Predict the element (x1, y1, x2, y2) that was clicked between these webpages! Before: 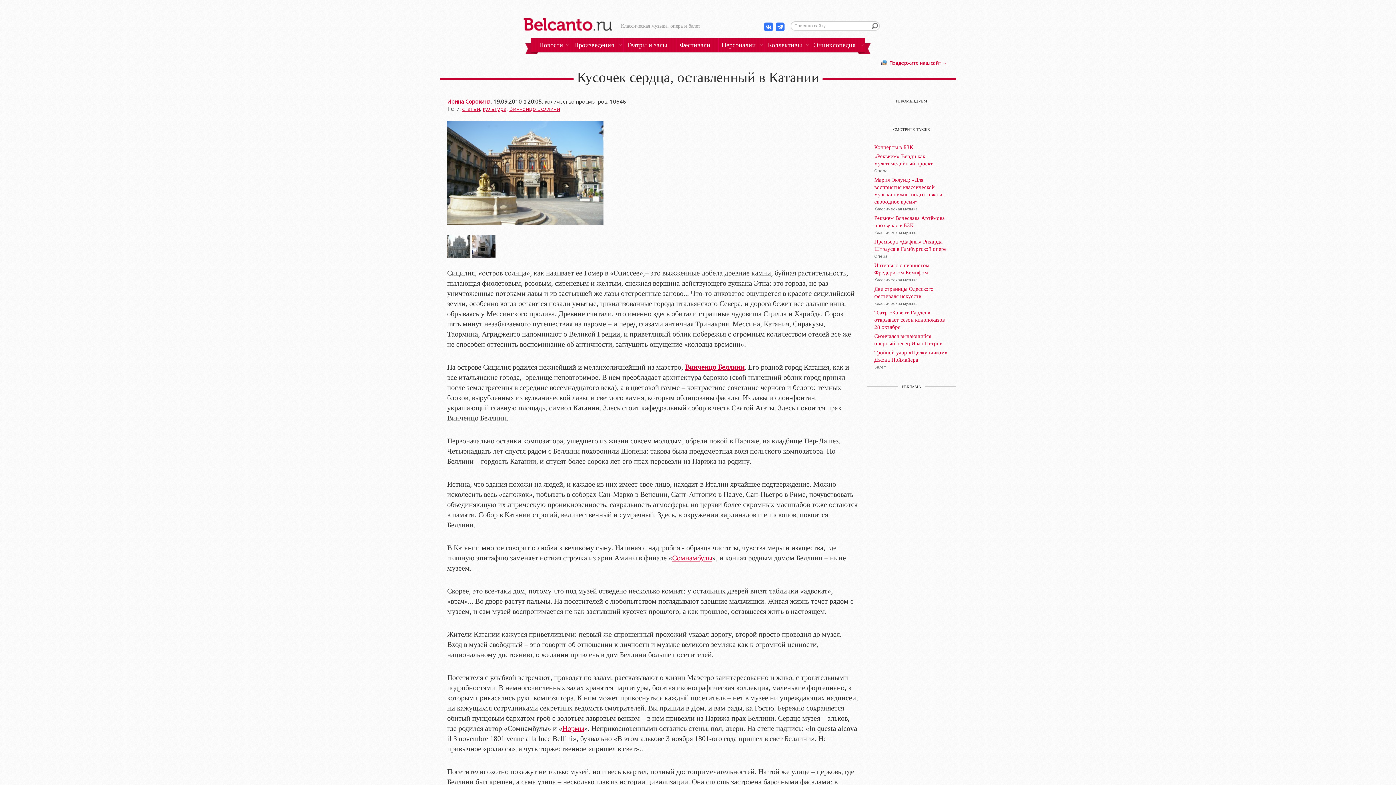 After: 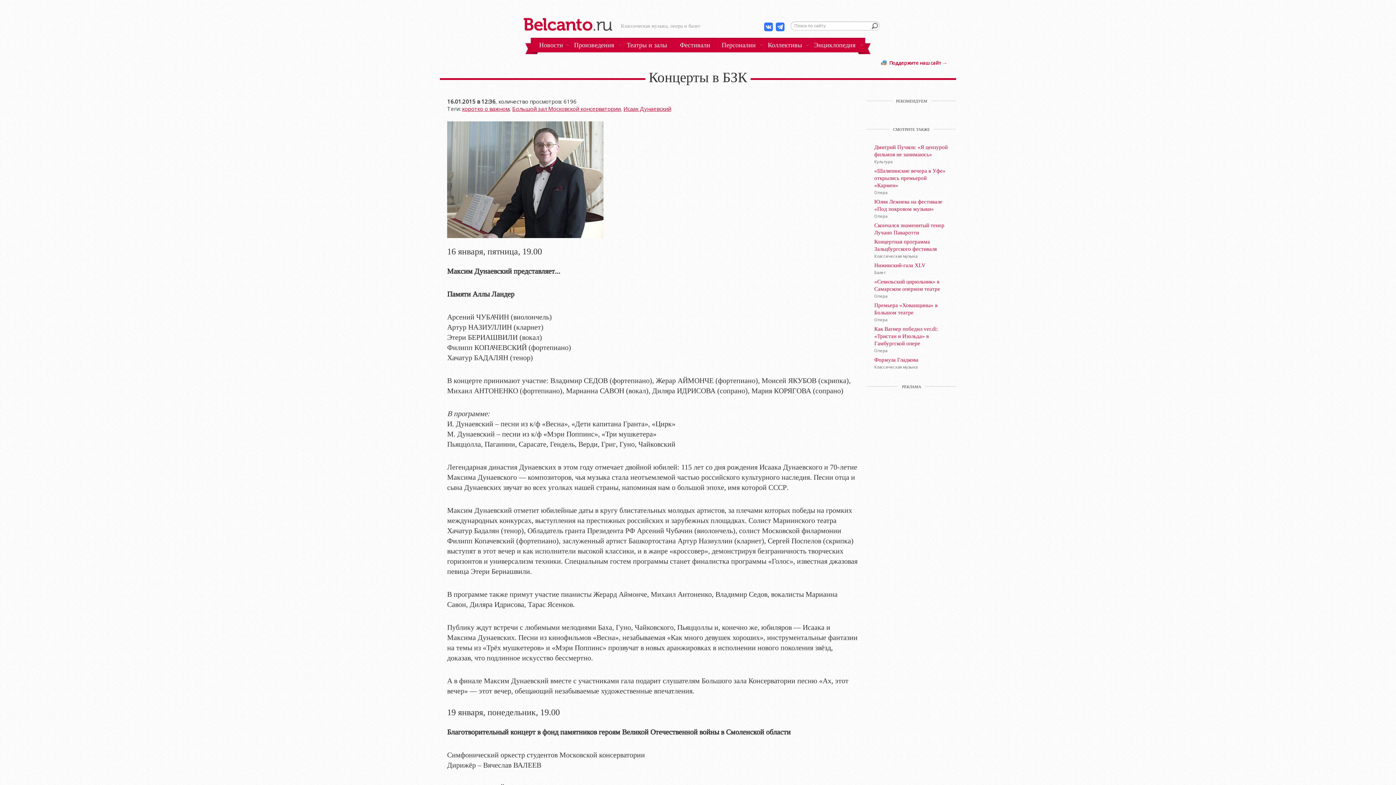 Action: label: Концерты в БЗК bbox: (874, 143, 949, 150)